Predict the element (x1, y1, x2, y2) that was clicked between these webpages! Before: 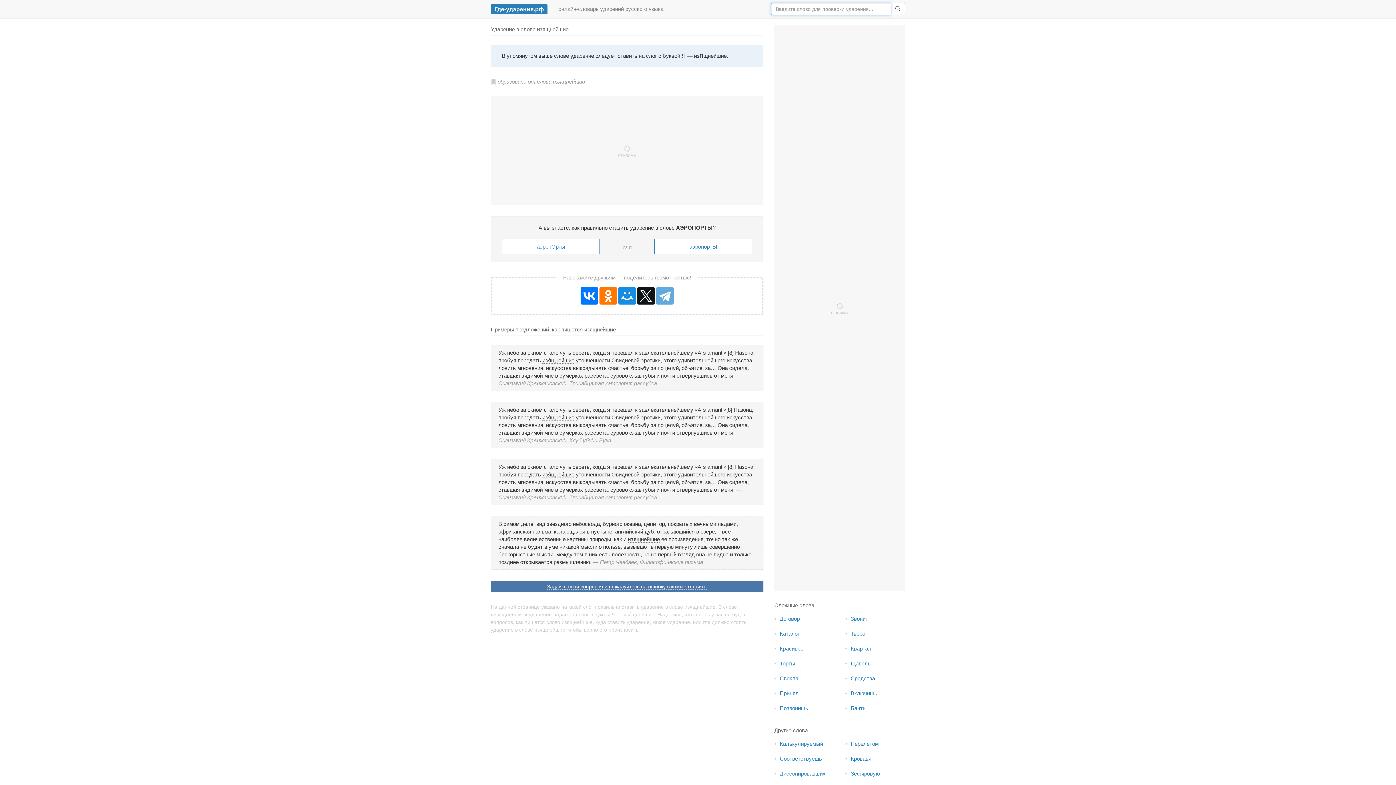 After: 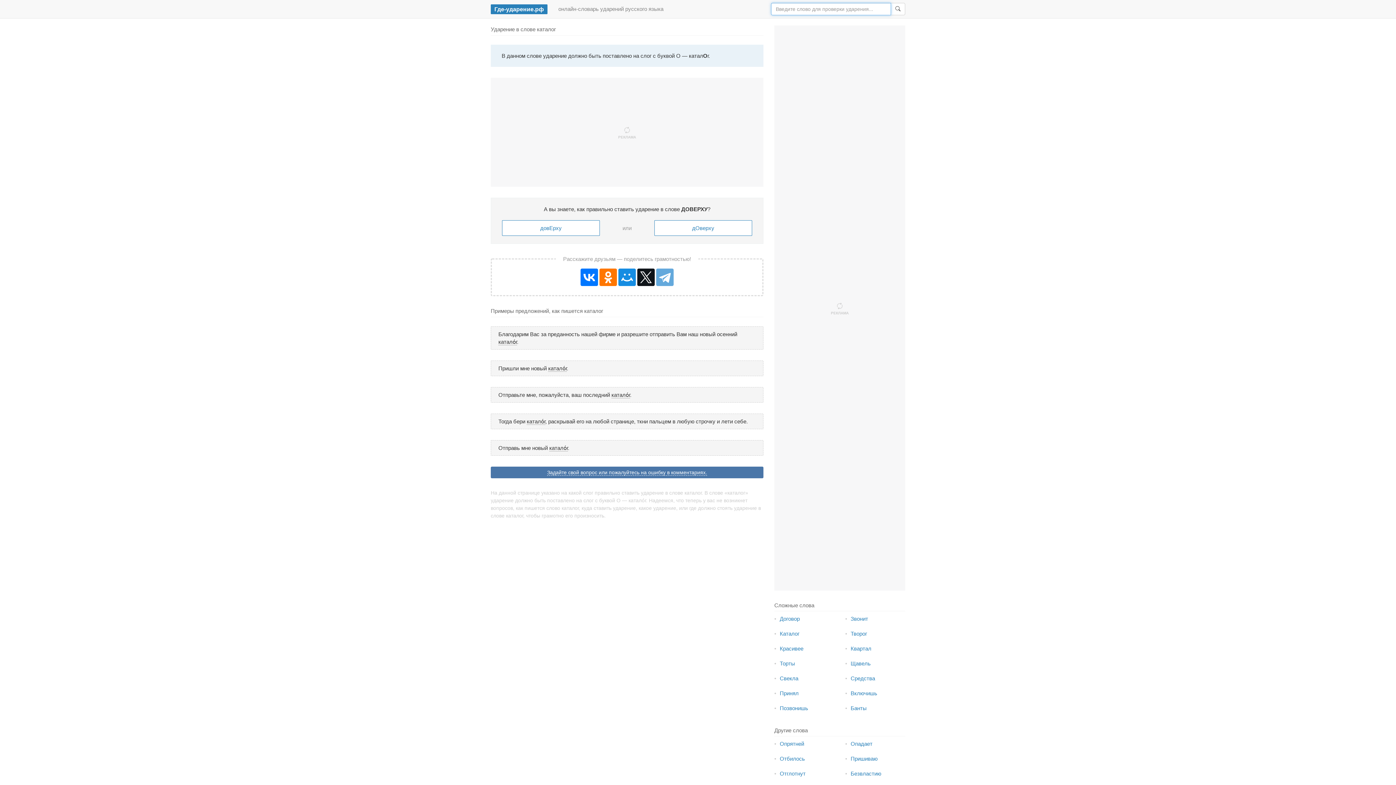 Action: label: Каталог bbox: (780, 630, 799, 637)